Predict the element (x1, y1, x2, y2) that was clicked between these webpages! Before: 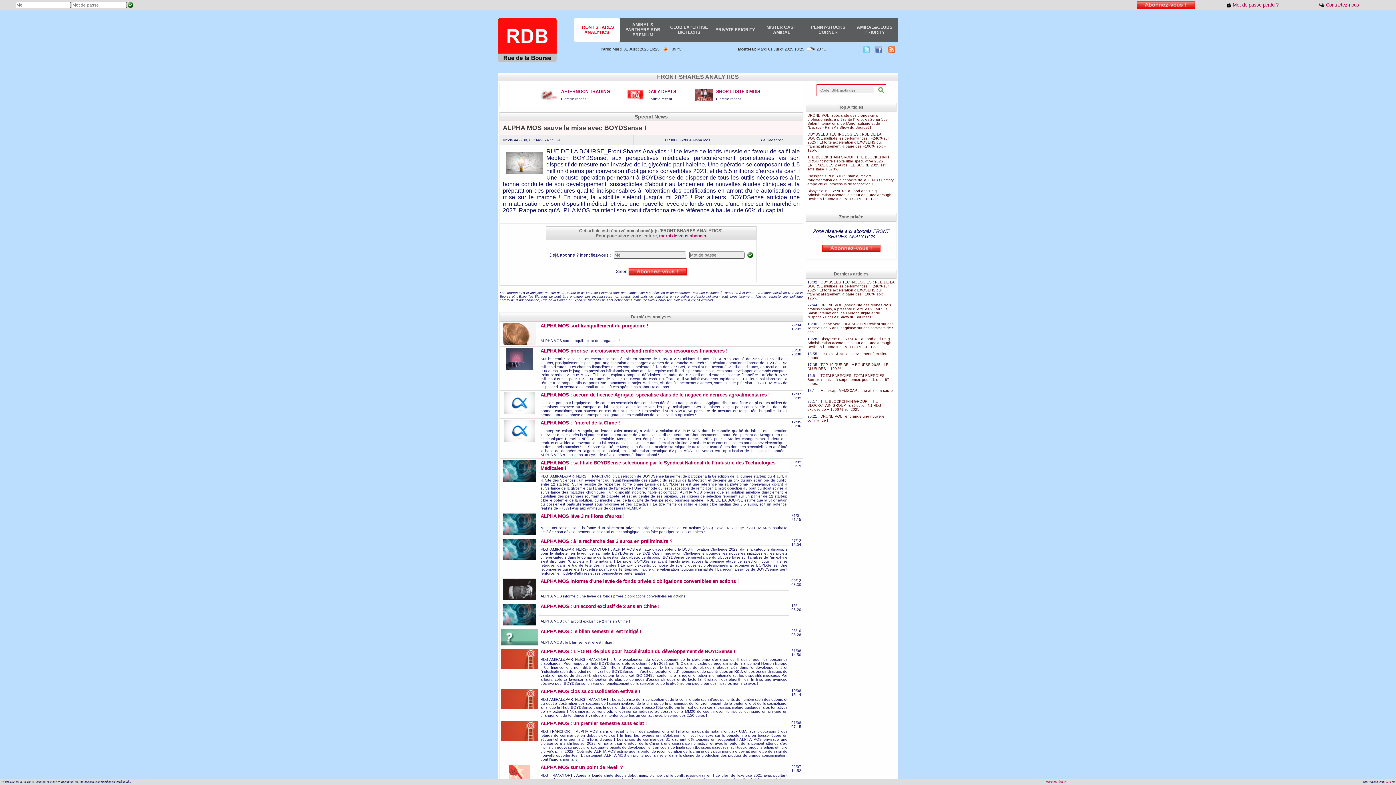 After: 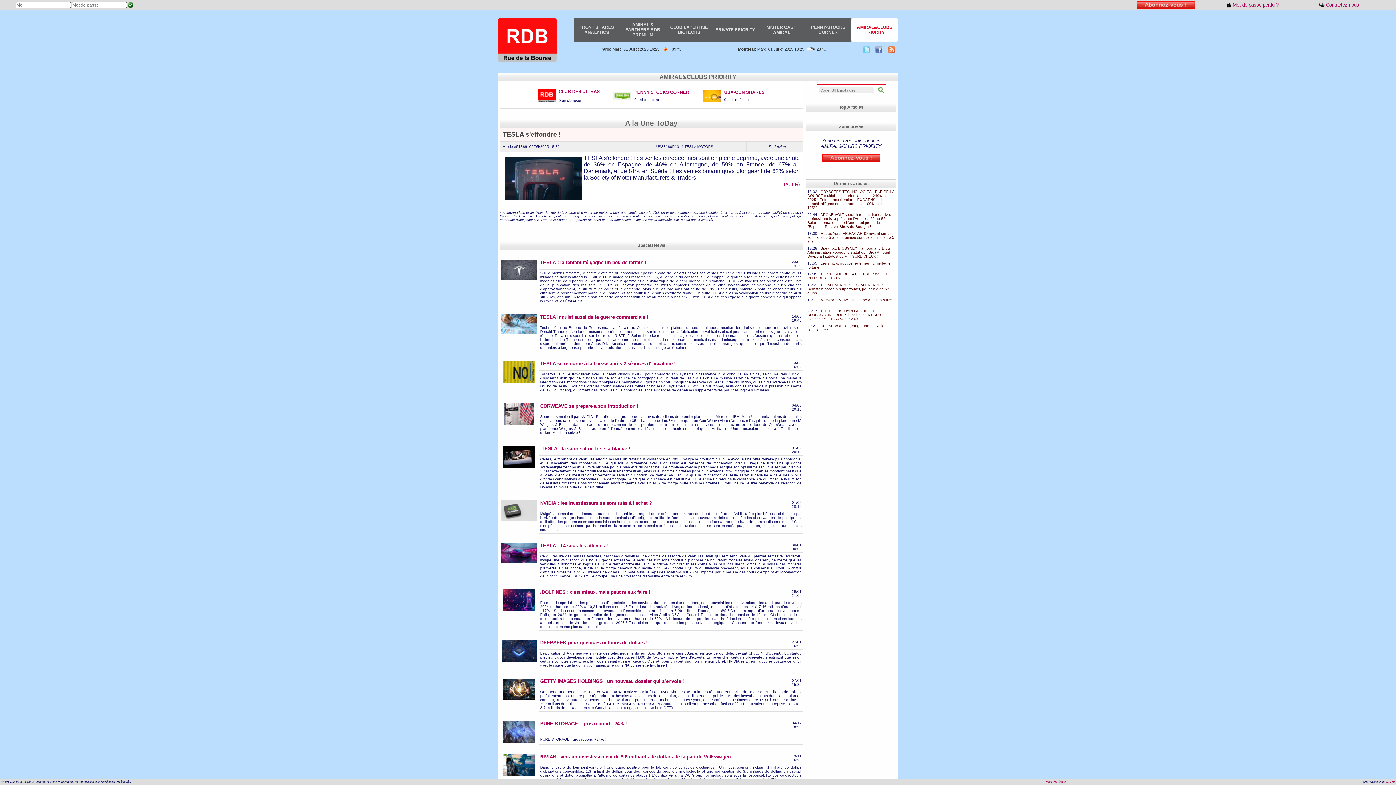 Action: label: AMIRAL&CLUBS PRIORITY bbox: (852, 24, 897, 34)